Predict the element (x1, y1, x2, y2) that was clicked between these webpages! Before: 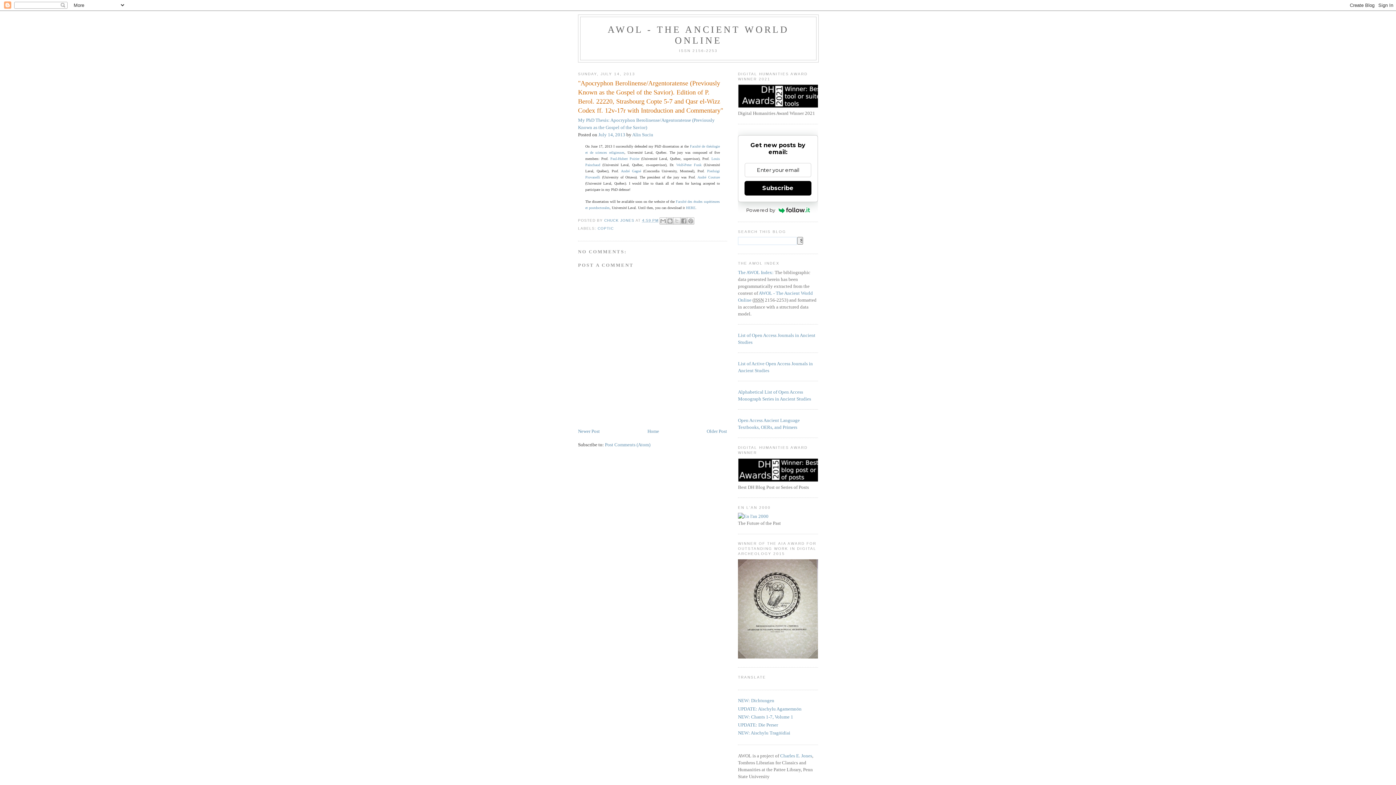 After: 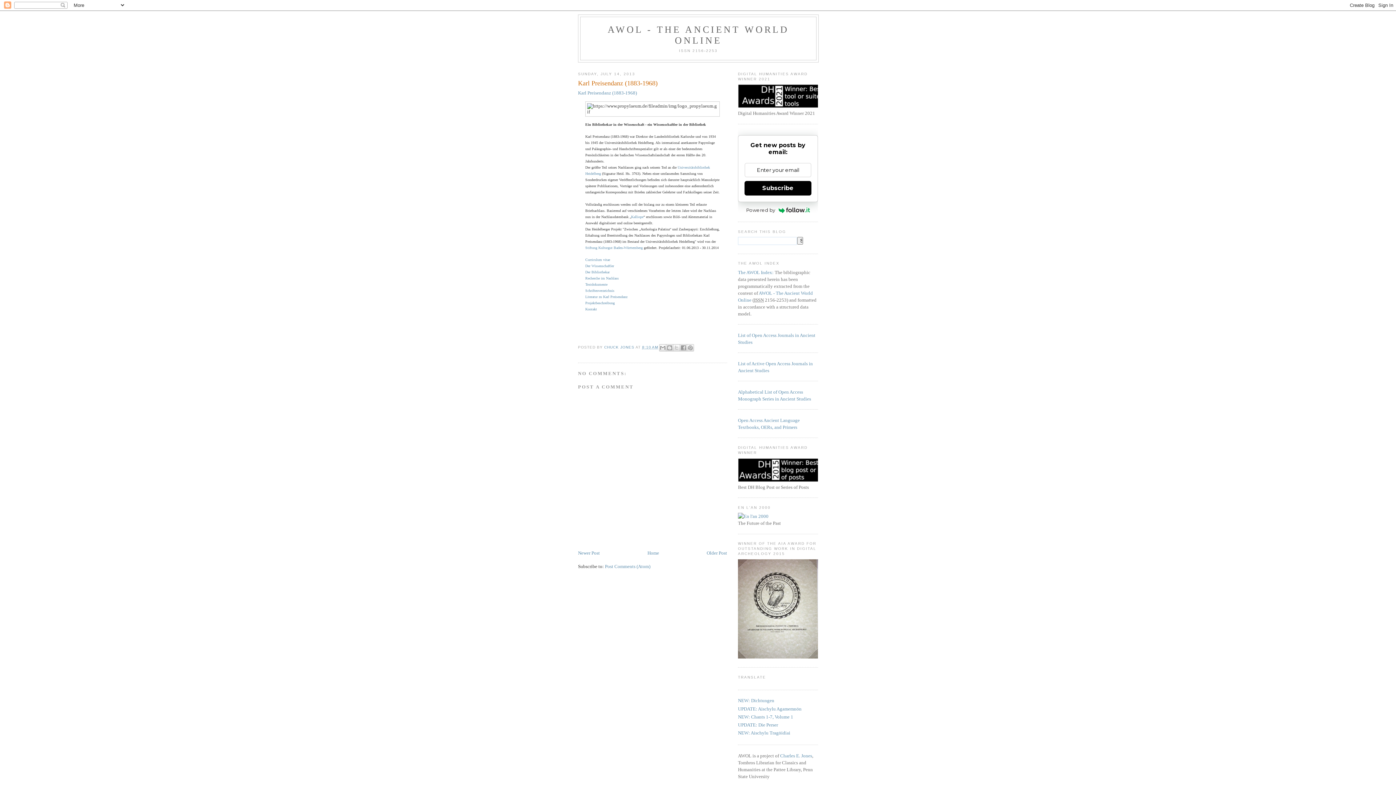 Action: label: Older Post bbox: (706, 428, 727, 434)